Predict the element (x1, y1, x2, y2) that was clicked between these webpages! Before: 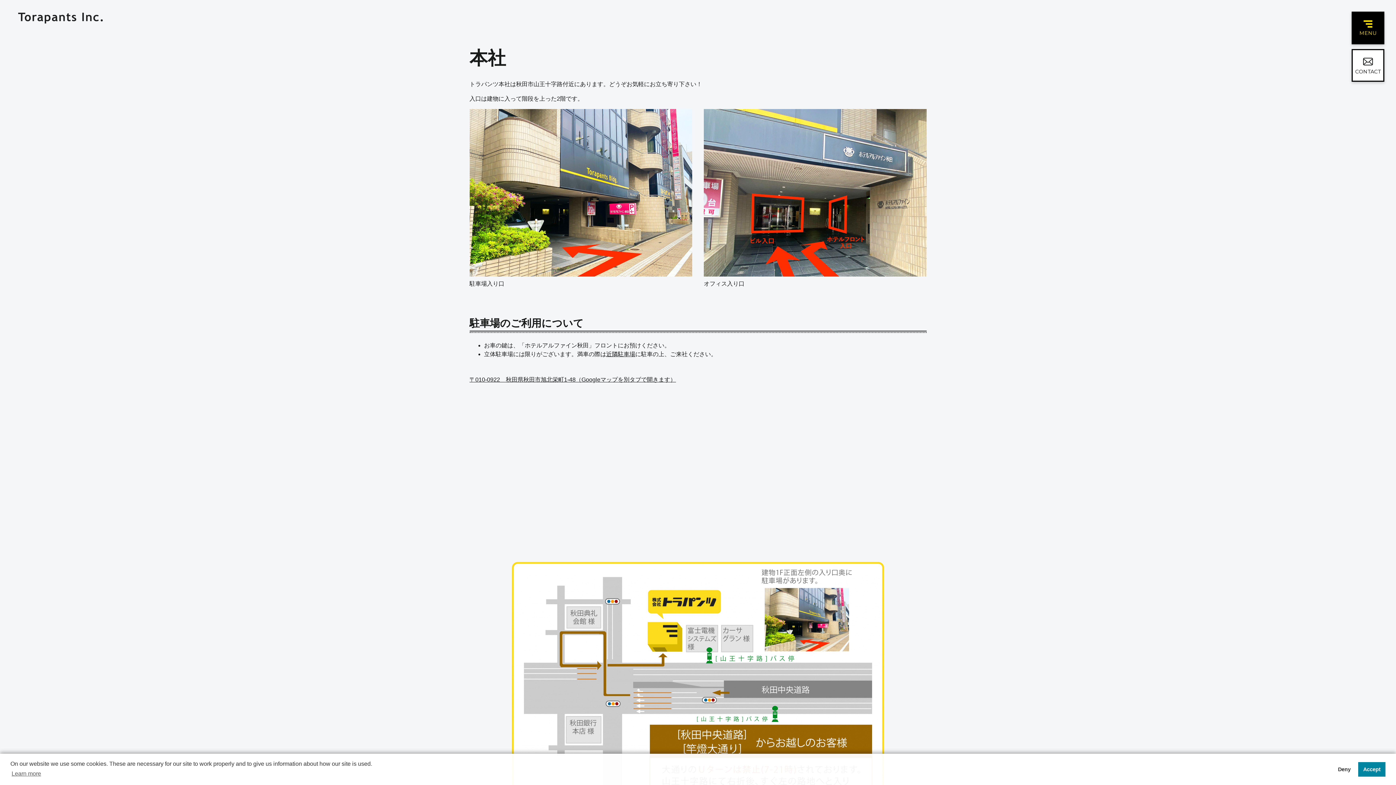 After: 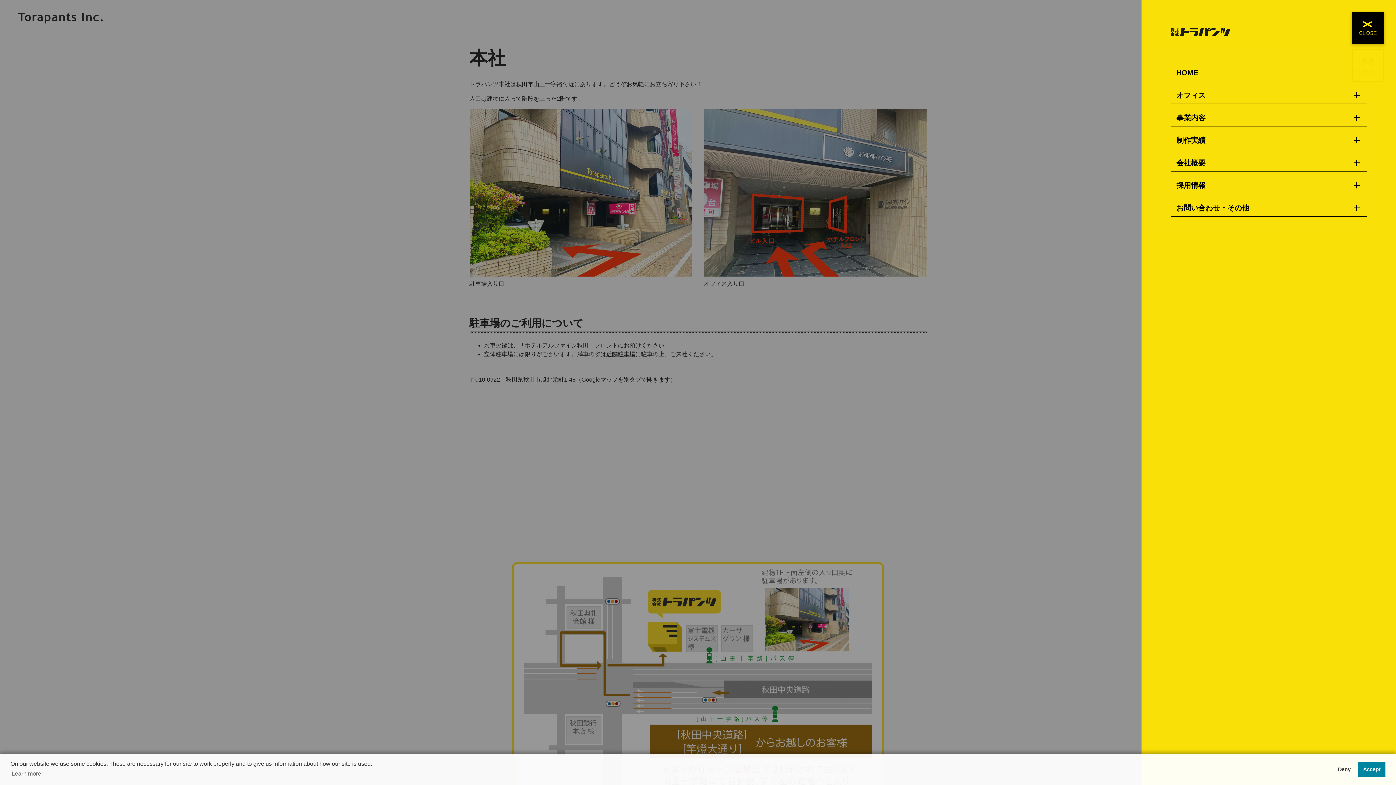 Action: bbox: (1352, 11, 1384, 44) label: MENU